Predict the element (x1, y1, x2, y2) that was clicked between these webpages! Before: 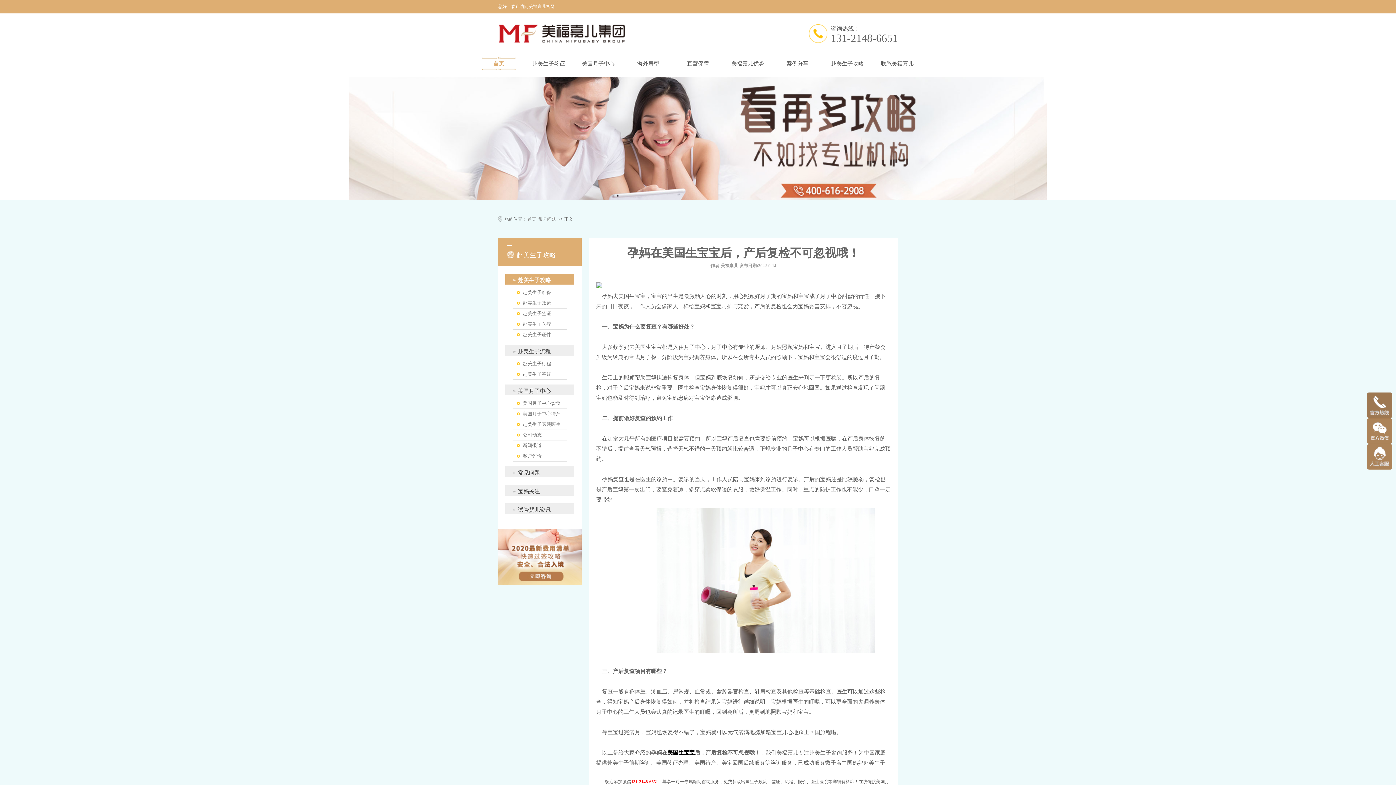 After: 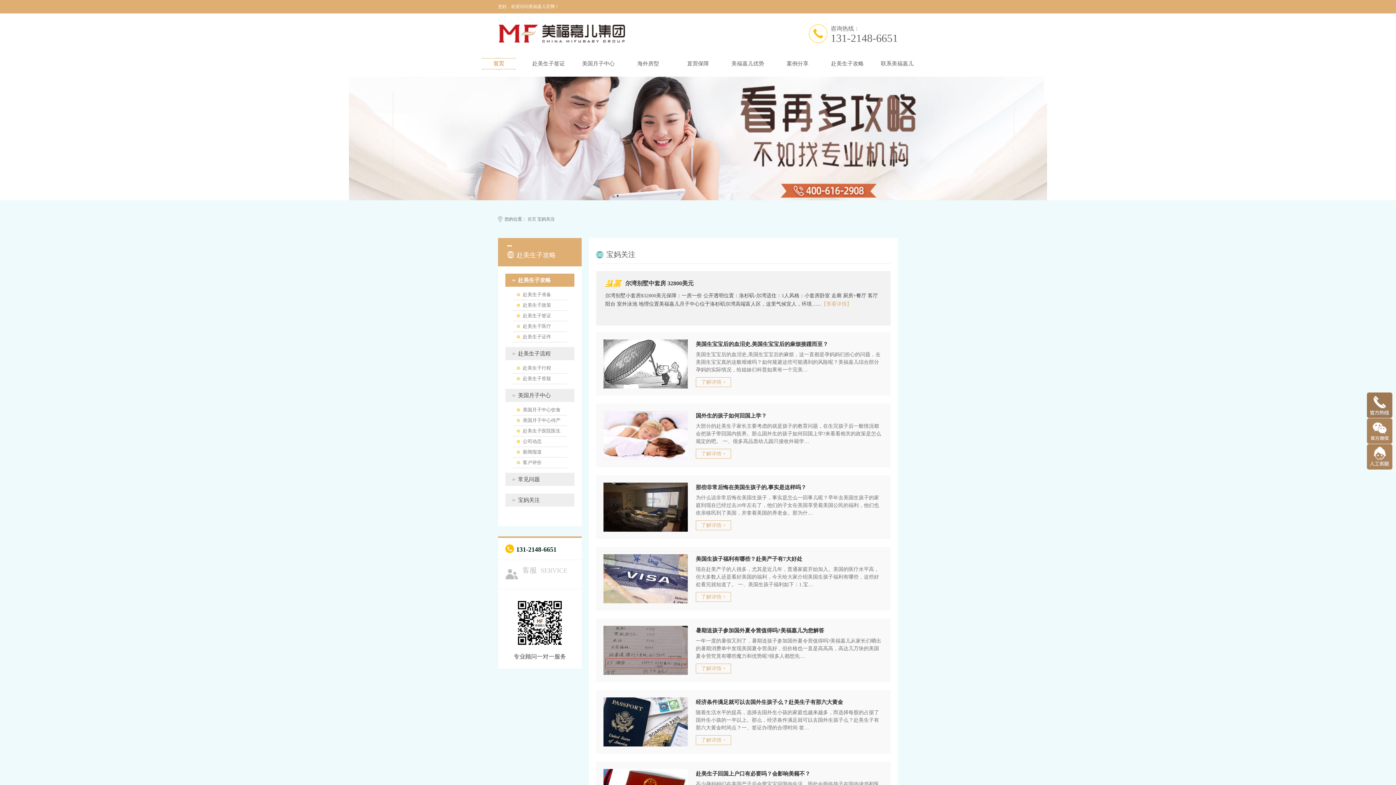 Action: bbox: (505, 485, 574, 498) label: 宝妈关注